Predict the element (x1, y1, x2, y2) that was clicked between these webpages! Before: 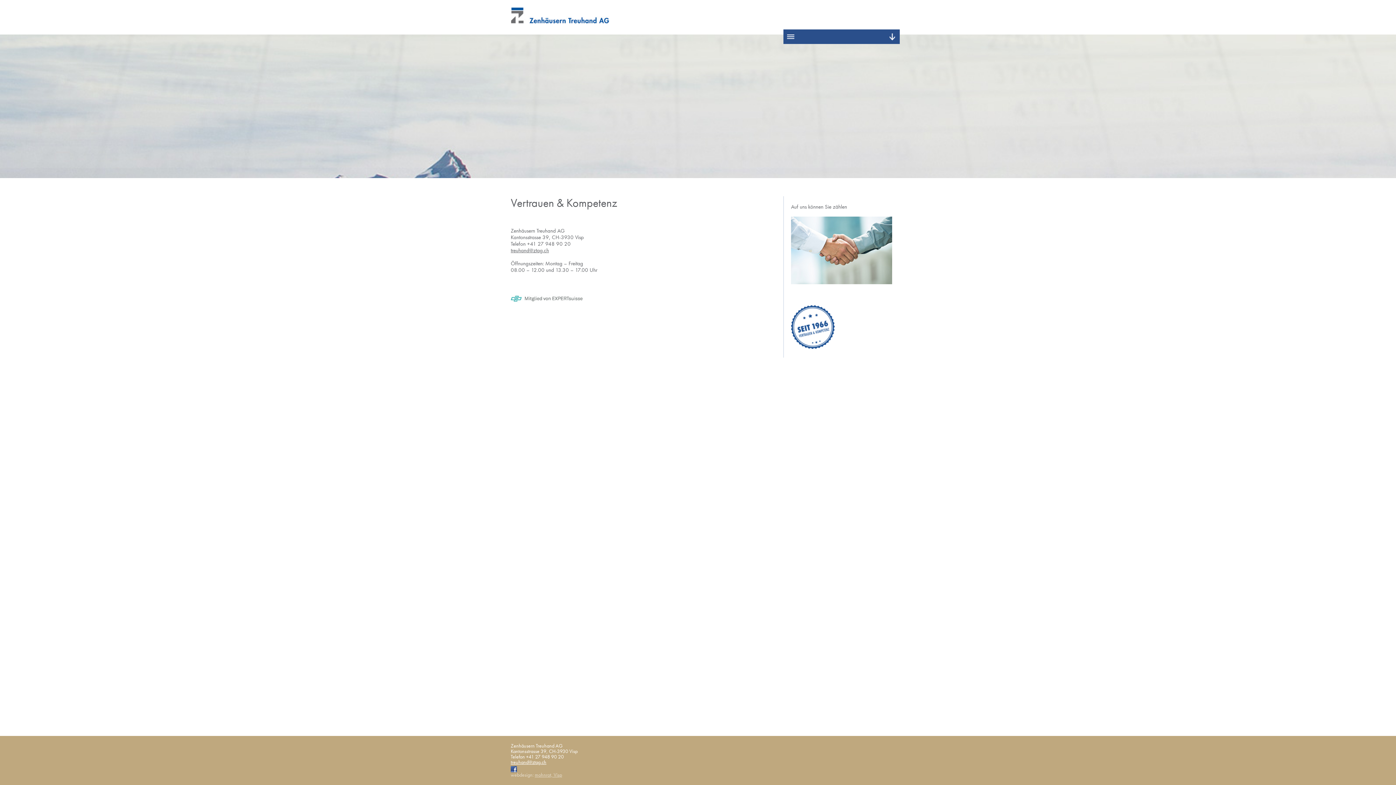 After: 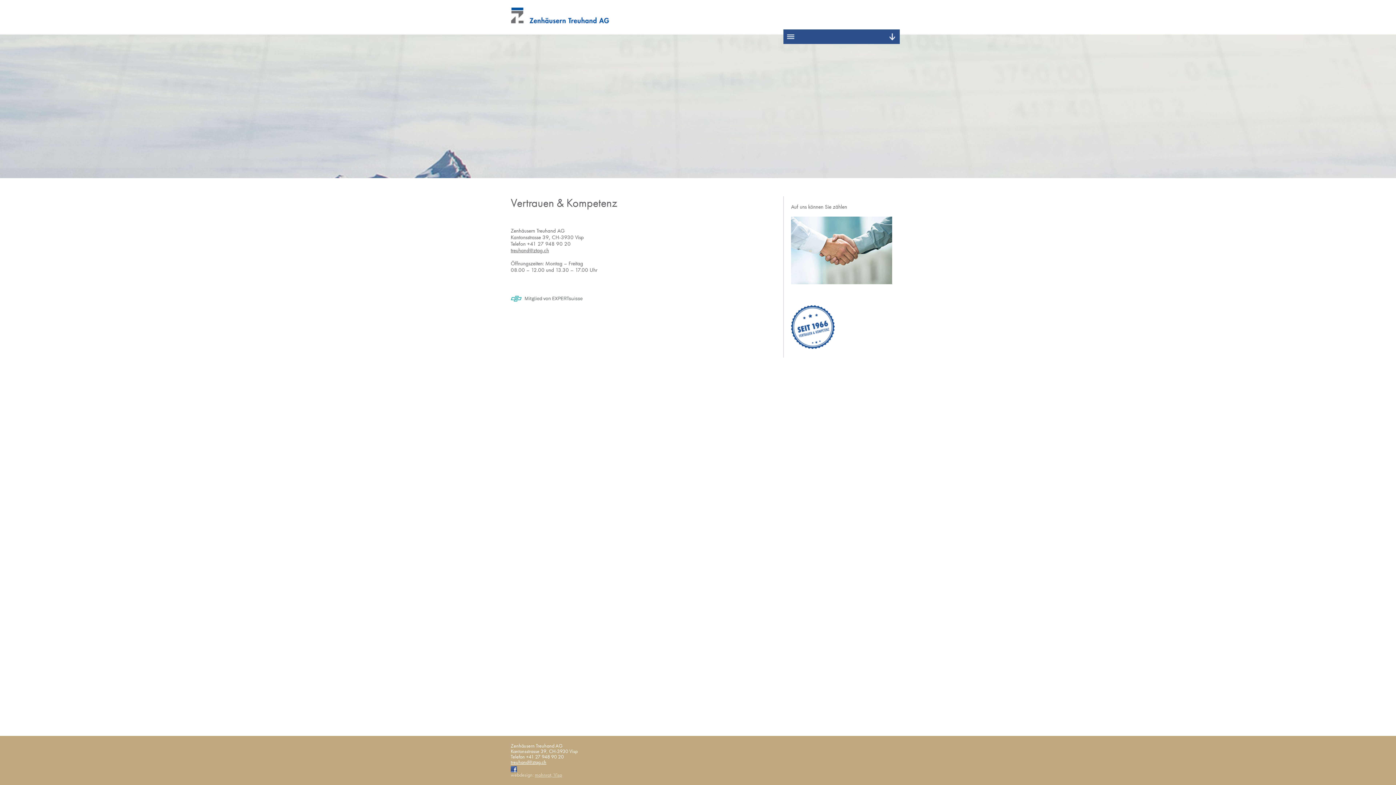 Action: label: treuhand@ztag.ch bbox: (510, 759, 546, 765)